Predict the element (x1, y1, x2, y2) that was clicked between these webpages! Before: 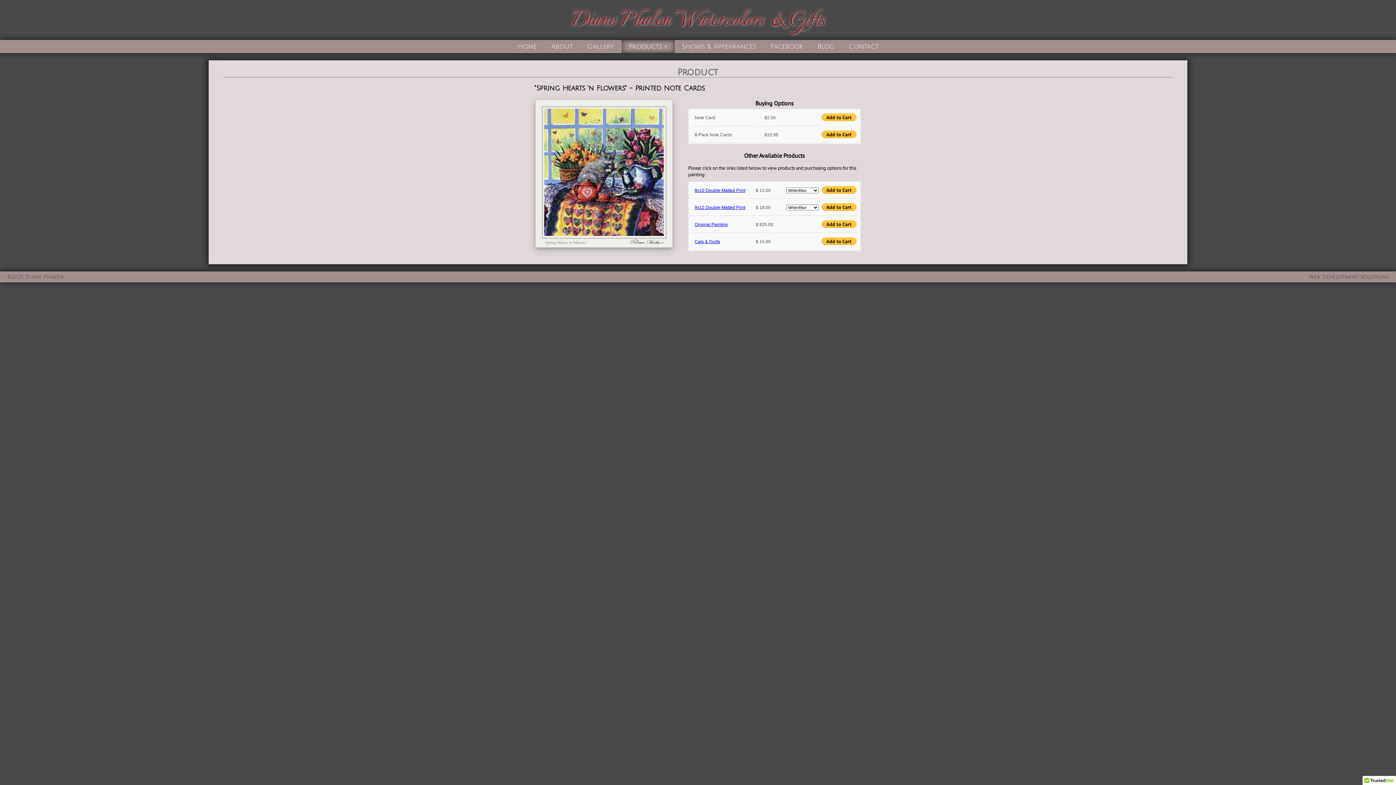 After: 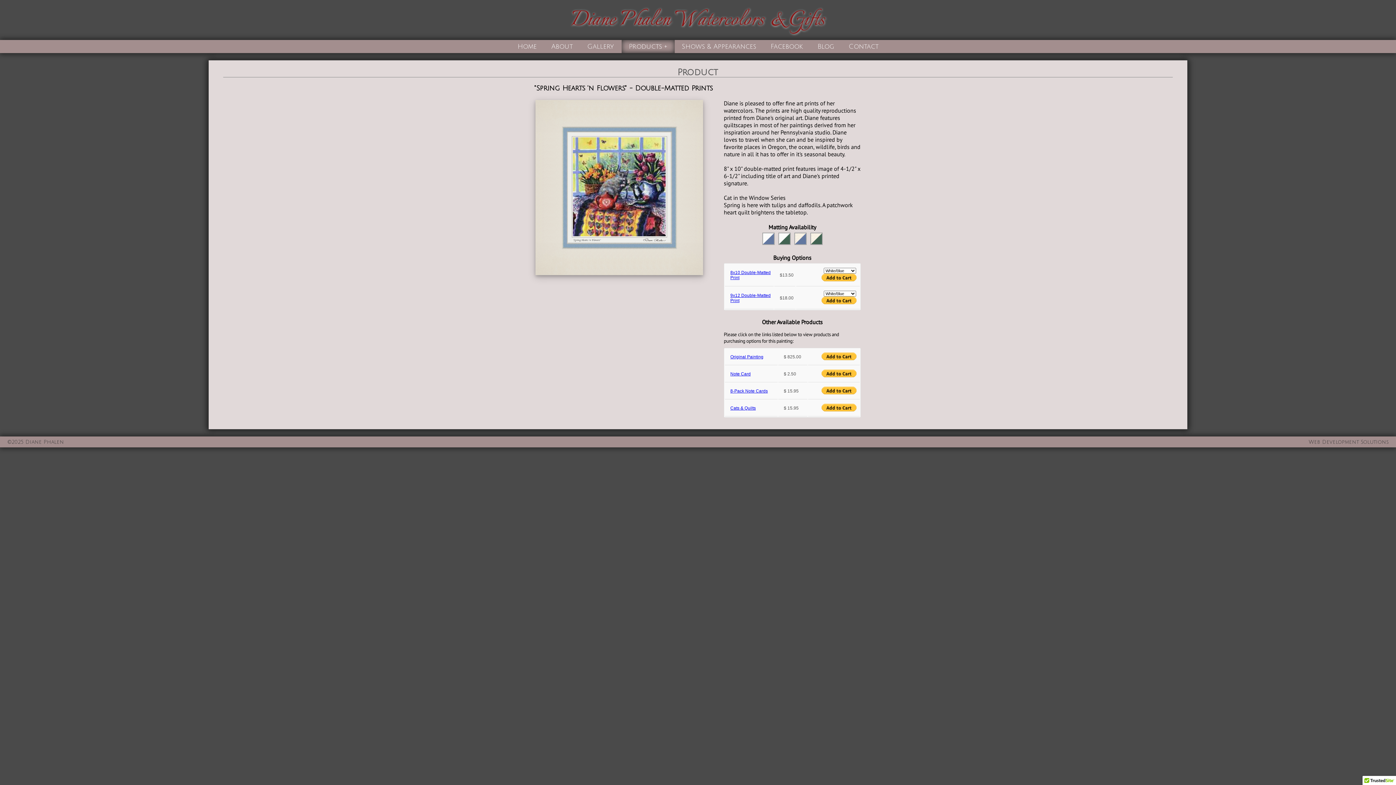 Action: bbox: (694, 187, 745, 193) label: 8x10 Double-Matted Print